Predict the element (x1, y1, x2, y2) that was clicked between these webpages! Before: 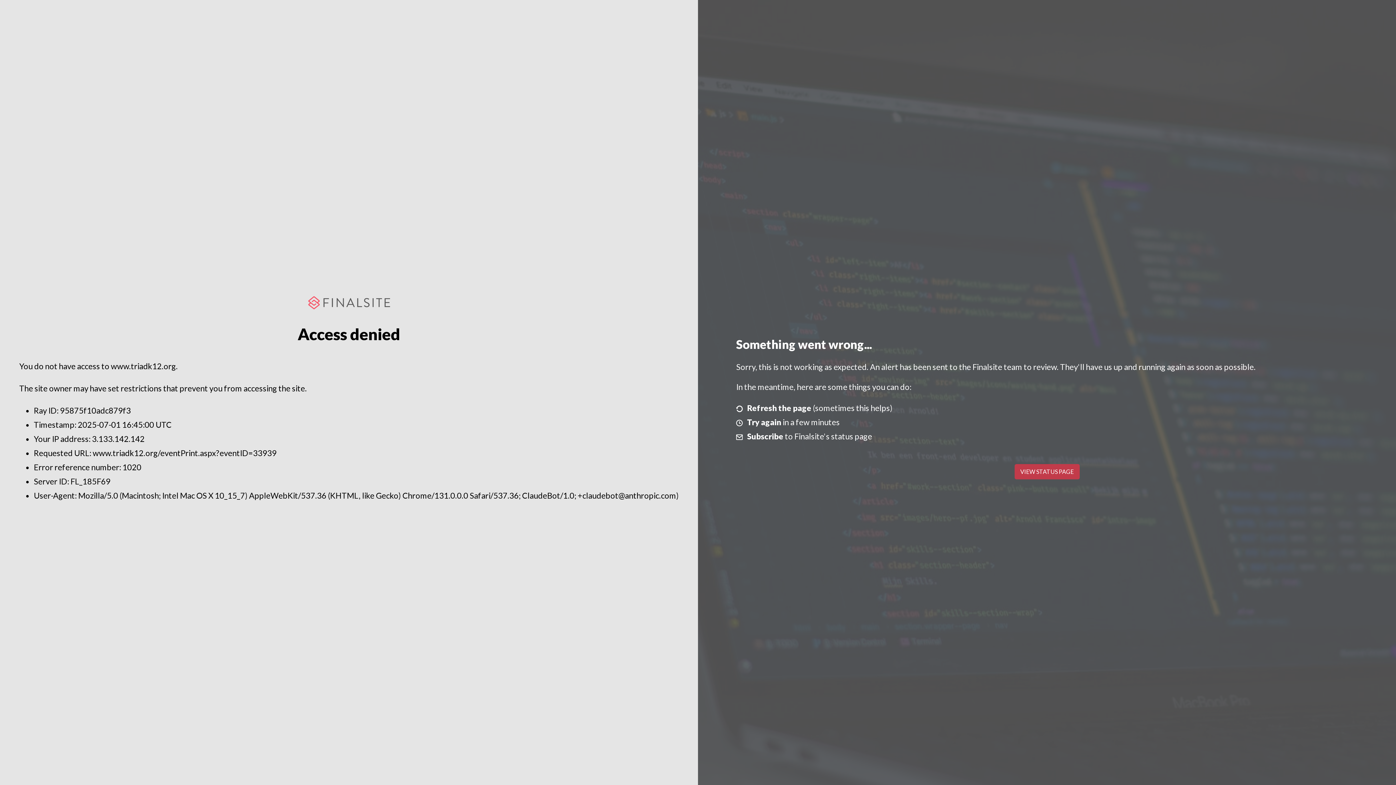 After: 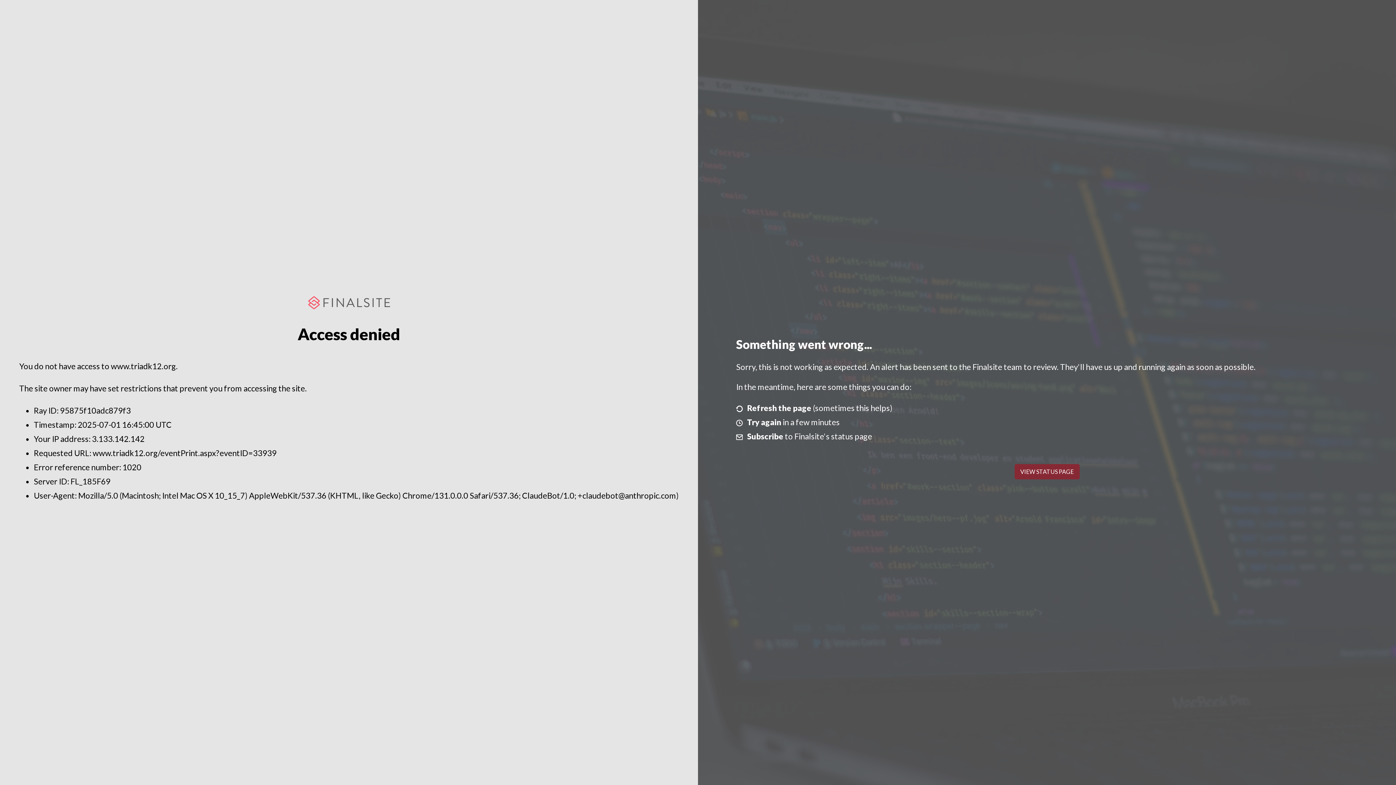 Action: label: VIEW STATUS PAGE bbox: (1014, 464, 1079, 479)